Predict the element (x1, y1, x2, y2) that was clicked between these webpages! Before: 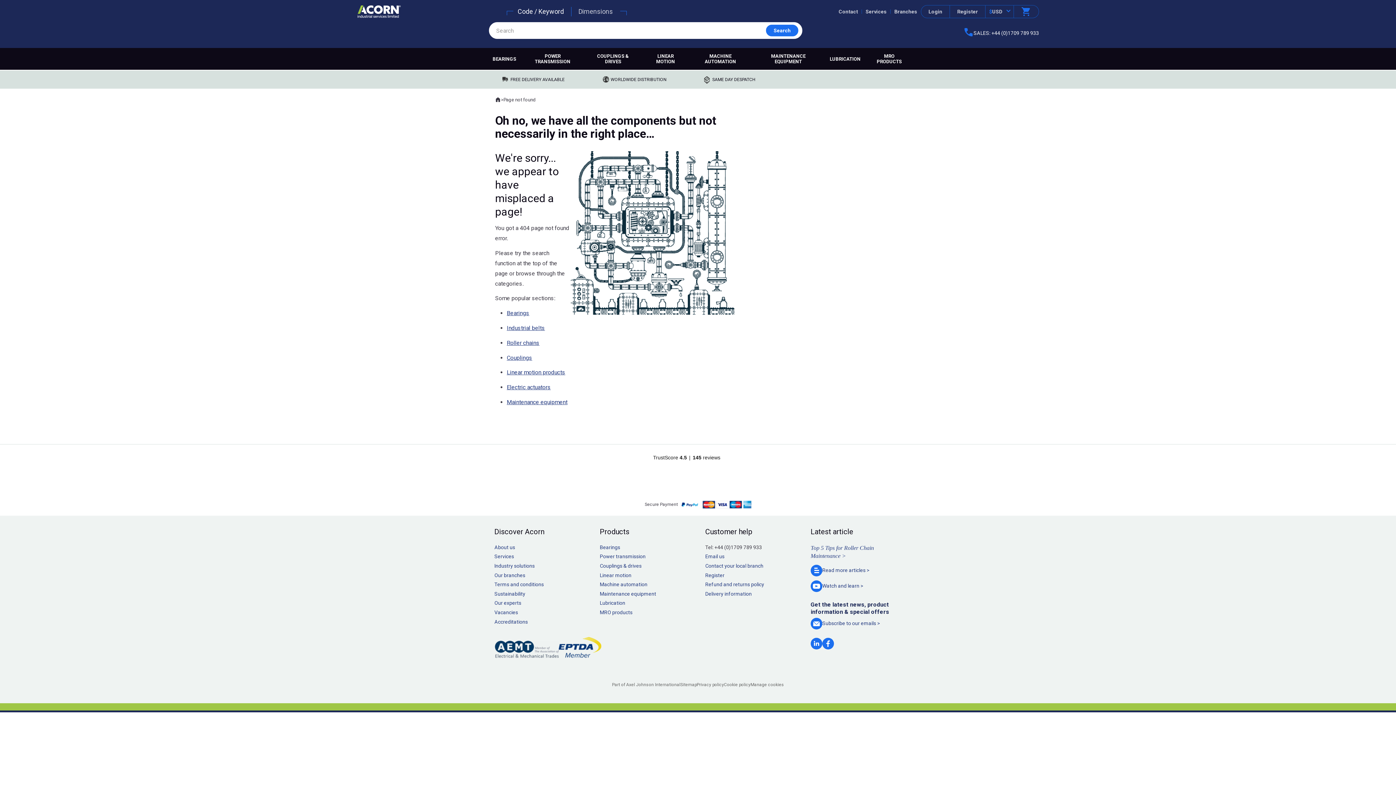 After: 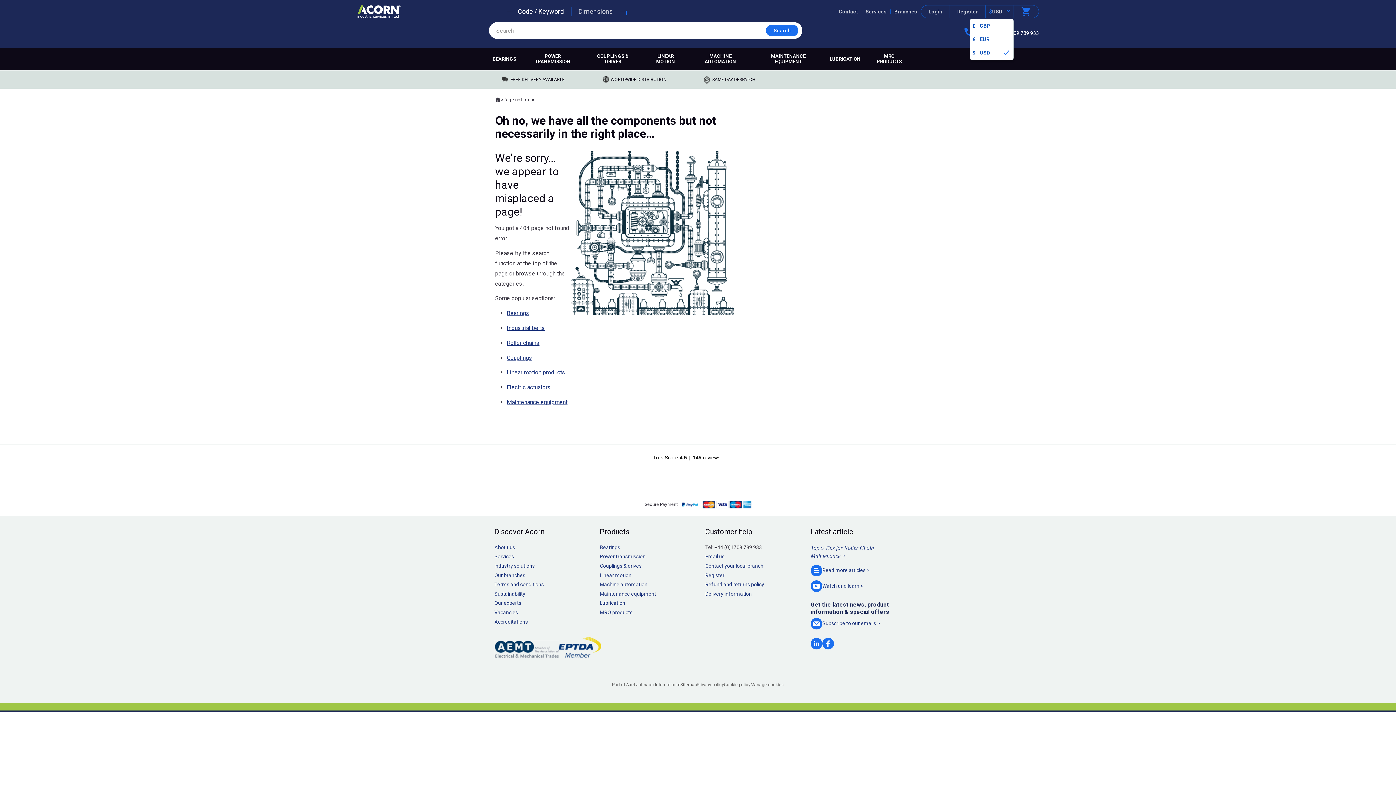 Action: label: $
USD bbox: (985, 7, 1013, 16)